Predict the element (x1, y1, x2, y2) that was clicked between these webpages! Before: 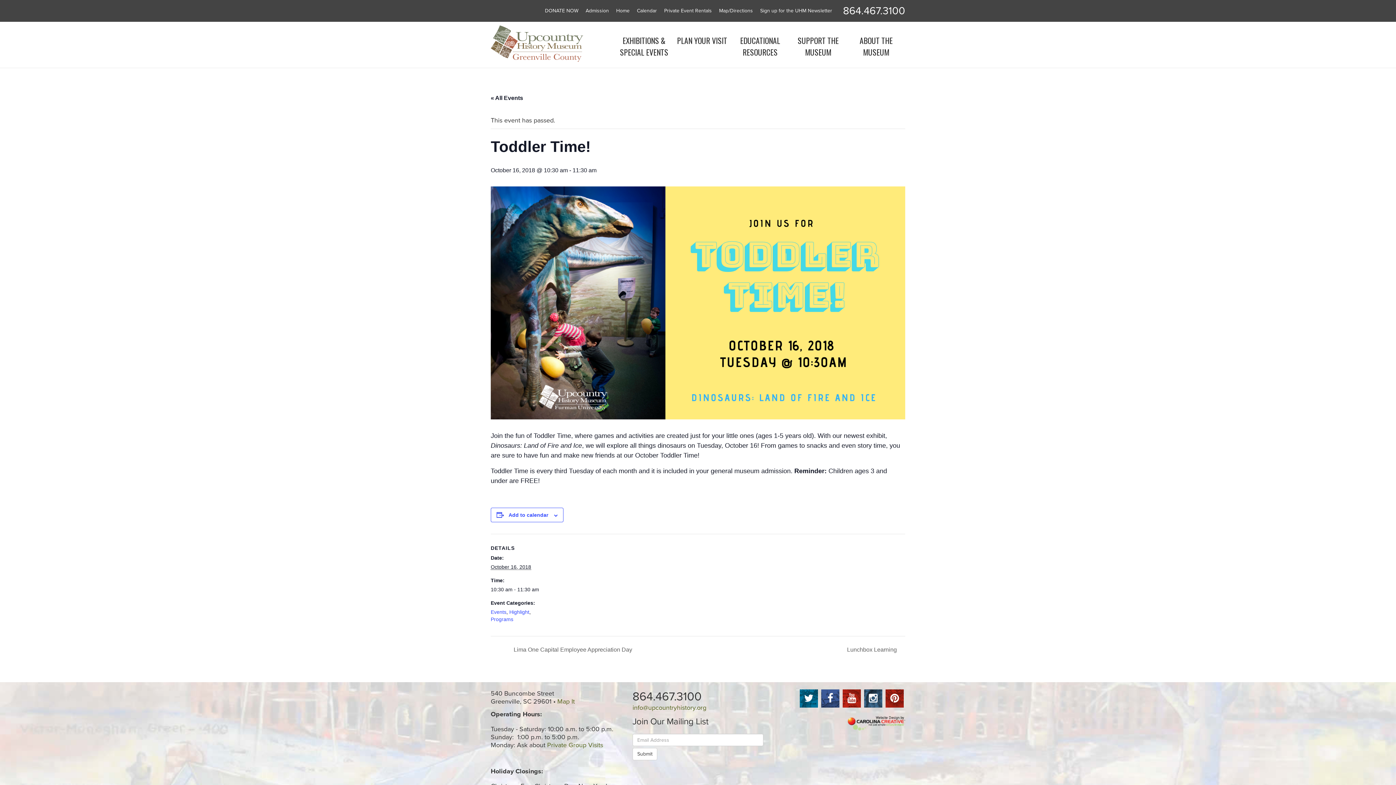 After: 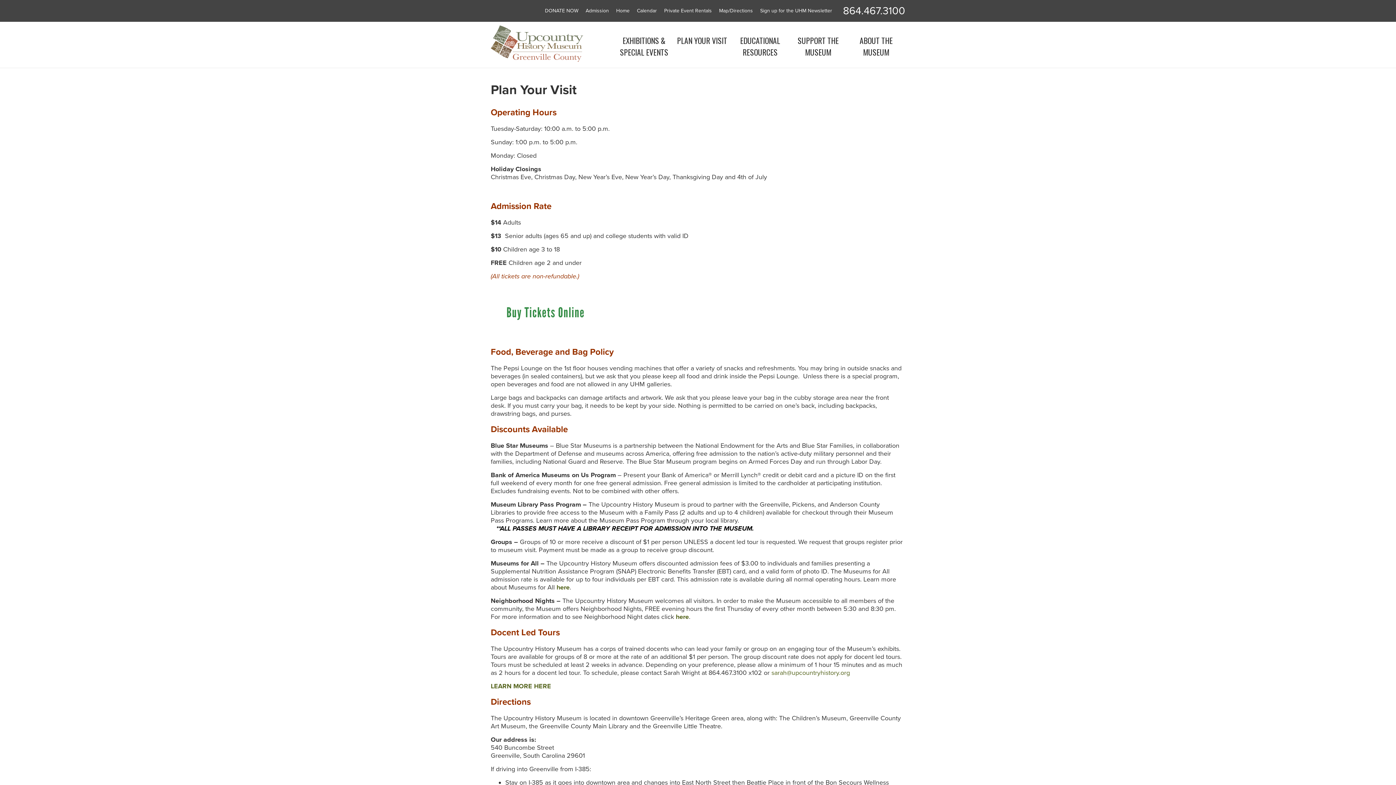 Action: bbox: (582, 0, 612, 21) label: Admission